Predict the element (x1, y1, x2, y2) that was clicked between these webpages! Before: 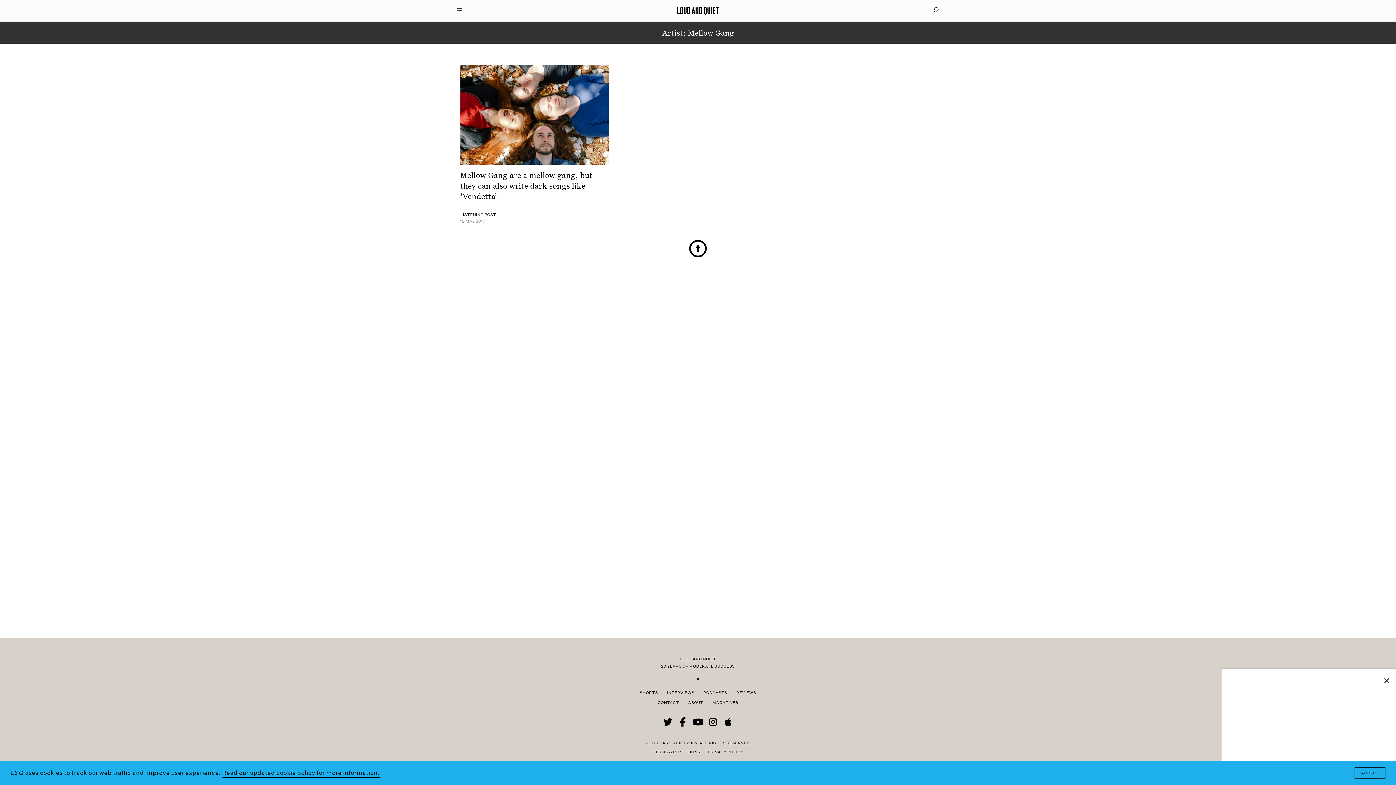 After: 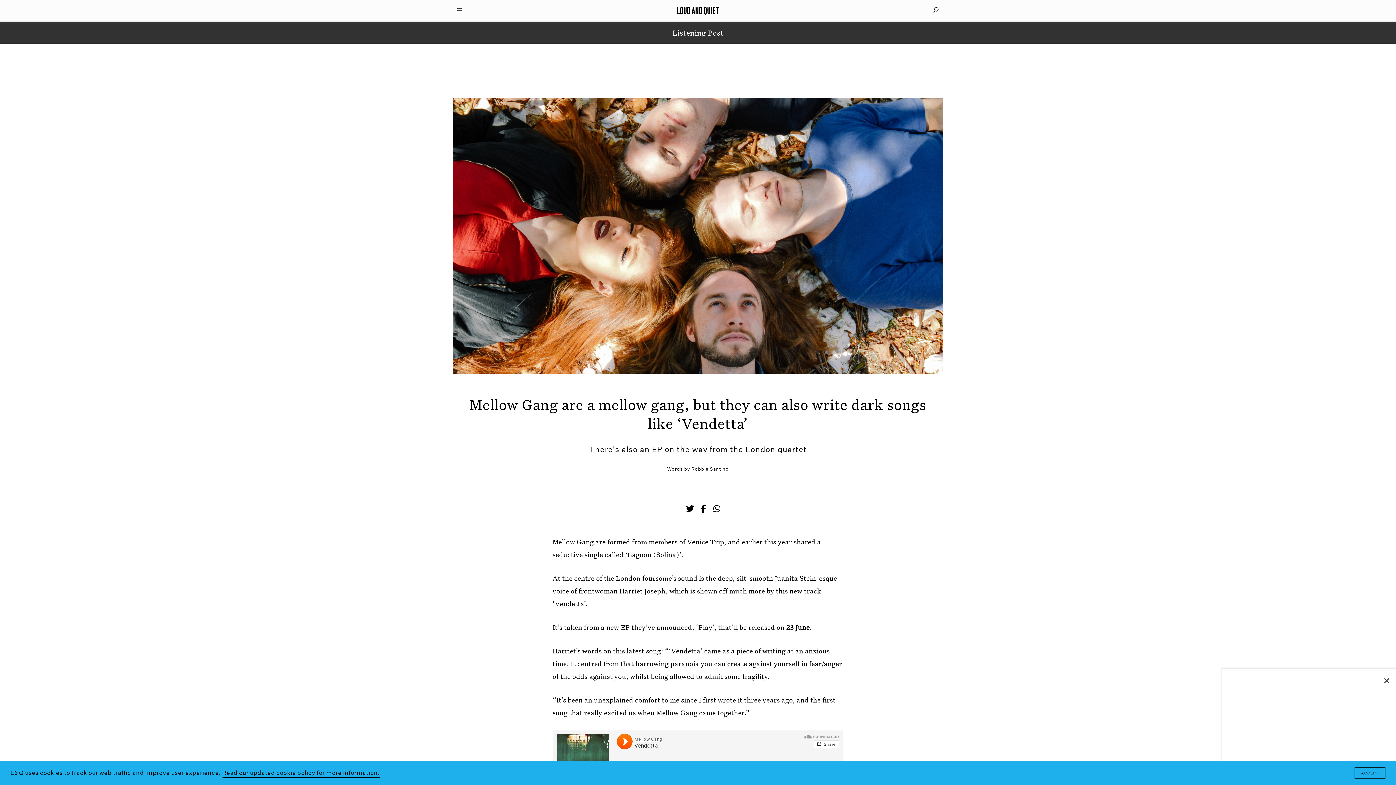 Action: label: Mellow Gang are a mellow gang, but they can also write dark songs like ‘Vendetta’ bbox: (460, 170, 592, 200)